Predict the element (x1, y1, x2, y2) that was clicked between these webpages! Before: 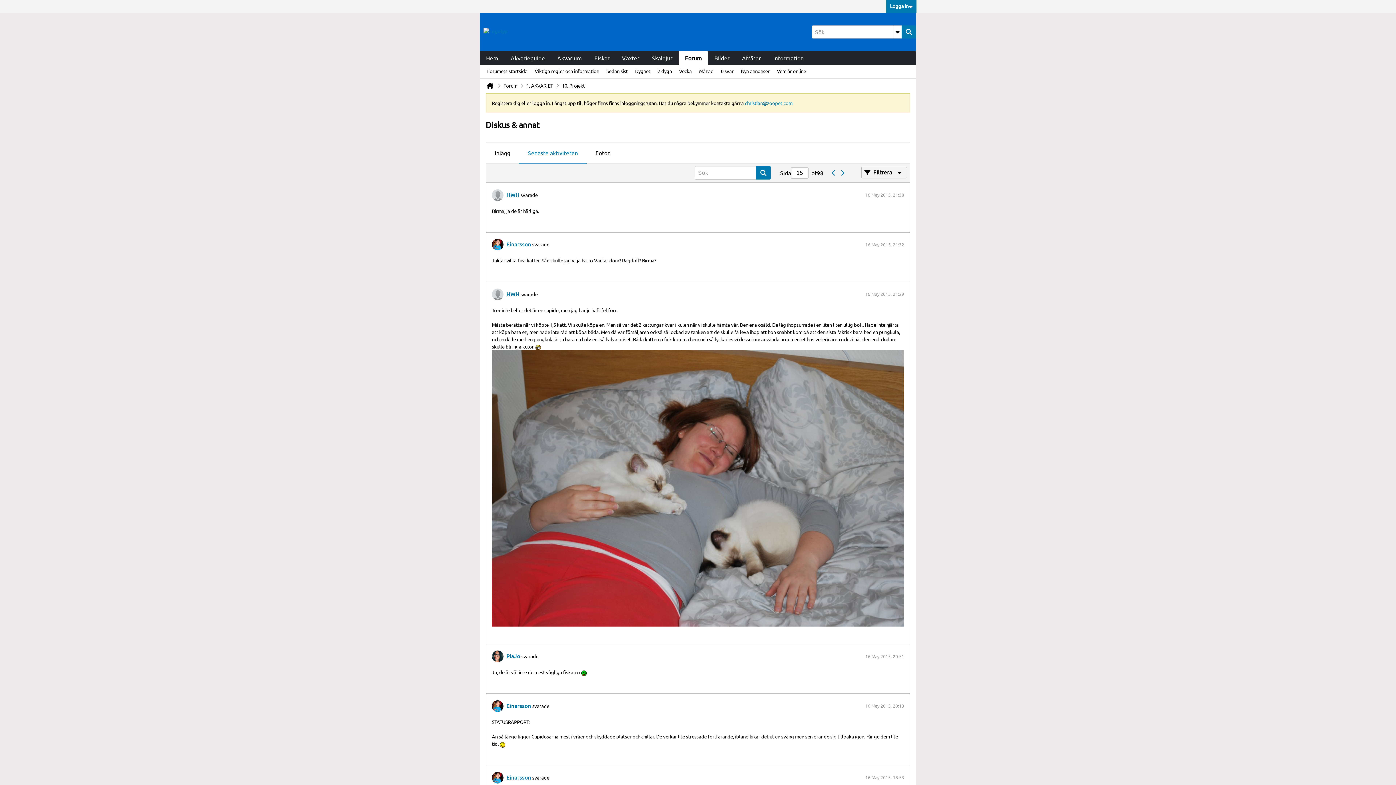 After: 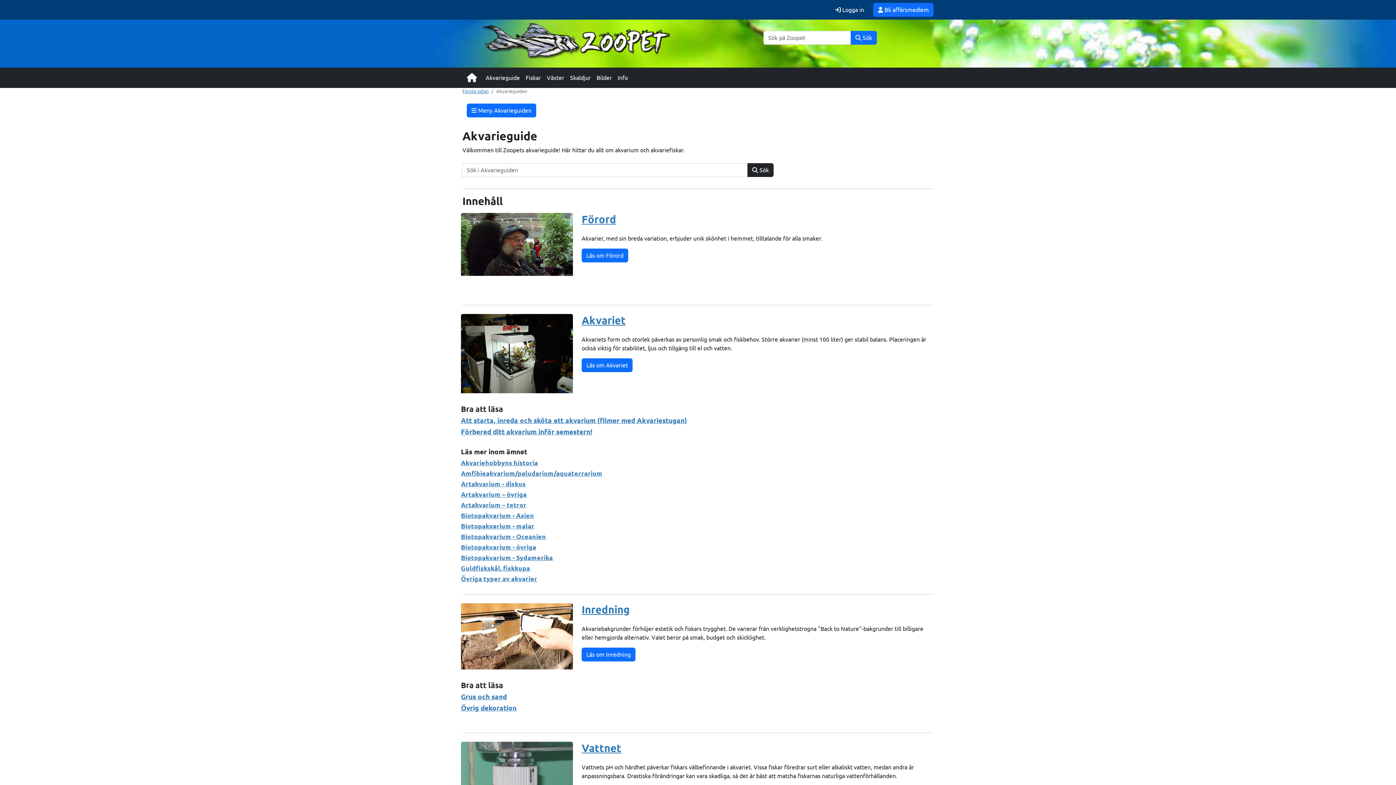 Action: label: Akvarieguide bbox: (504, 50, 551, 65)